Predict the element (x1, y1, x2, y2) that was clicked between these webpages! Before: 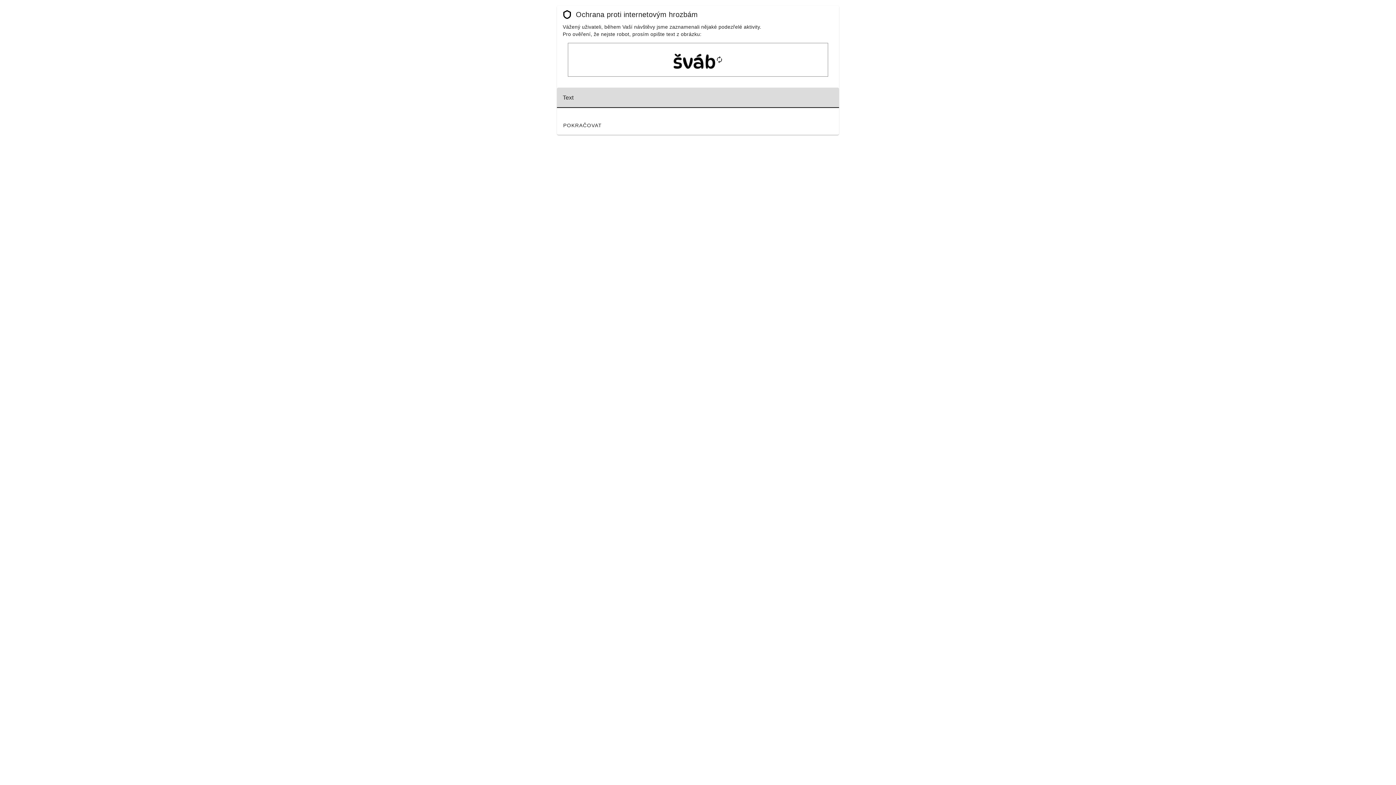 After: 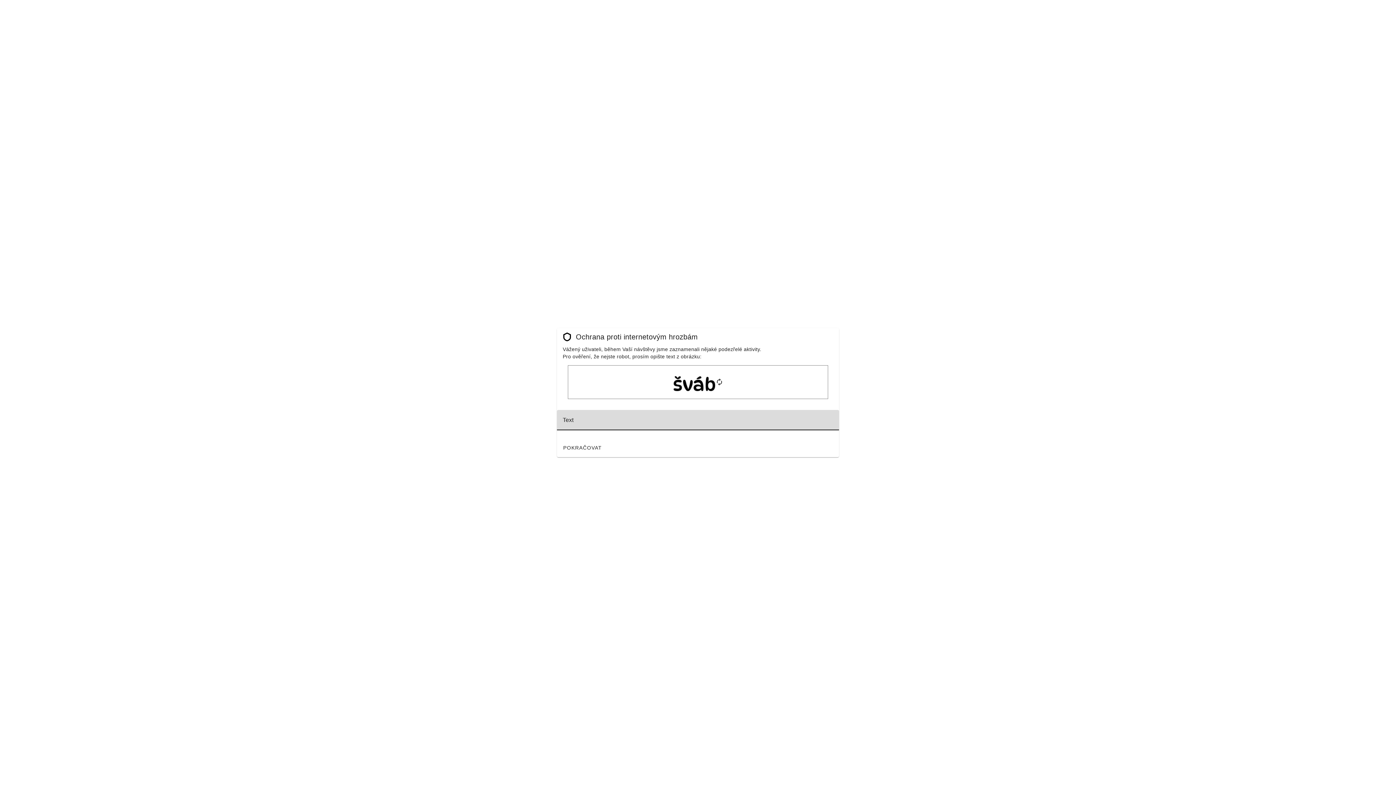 Action: bbox: (715, 56, 723, 63)